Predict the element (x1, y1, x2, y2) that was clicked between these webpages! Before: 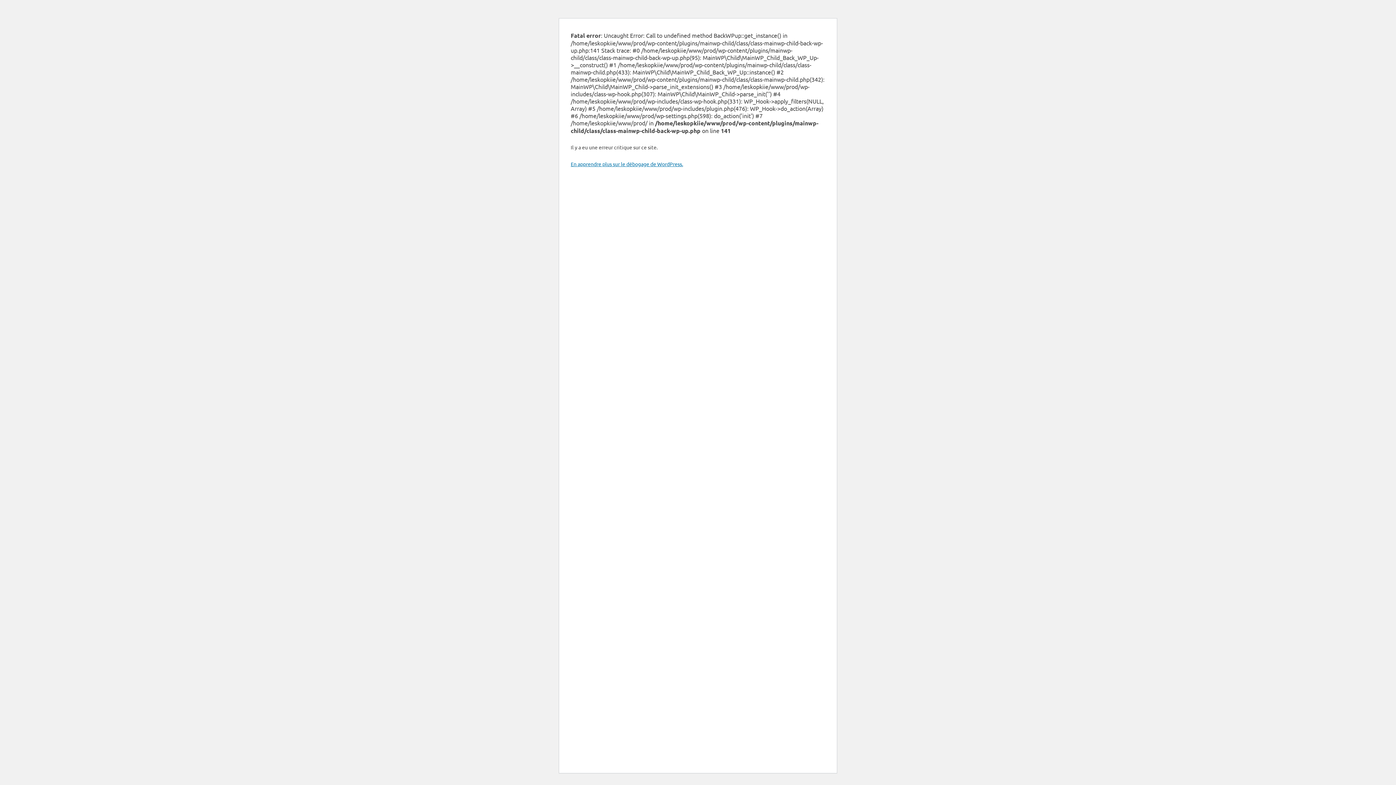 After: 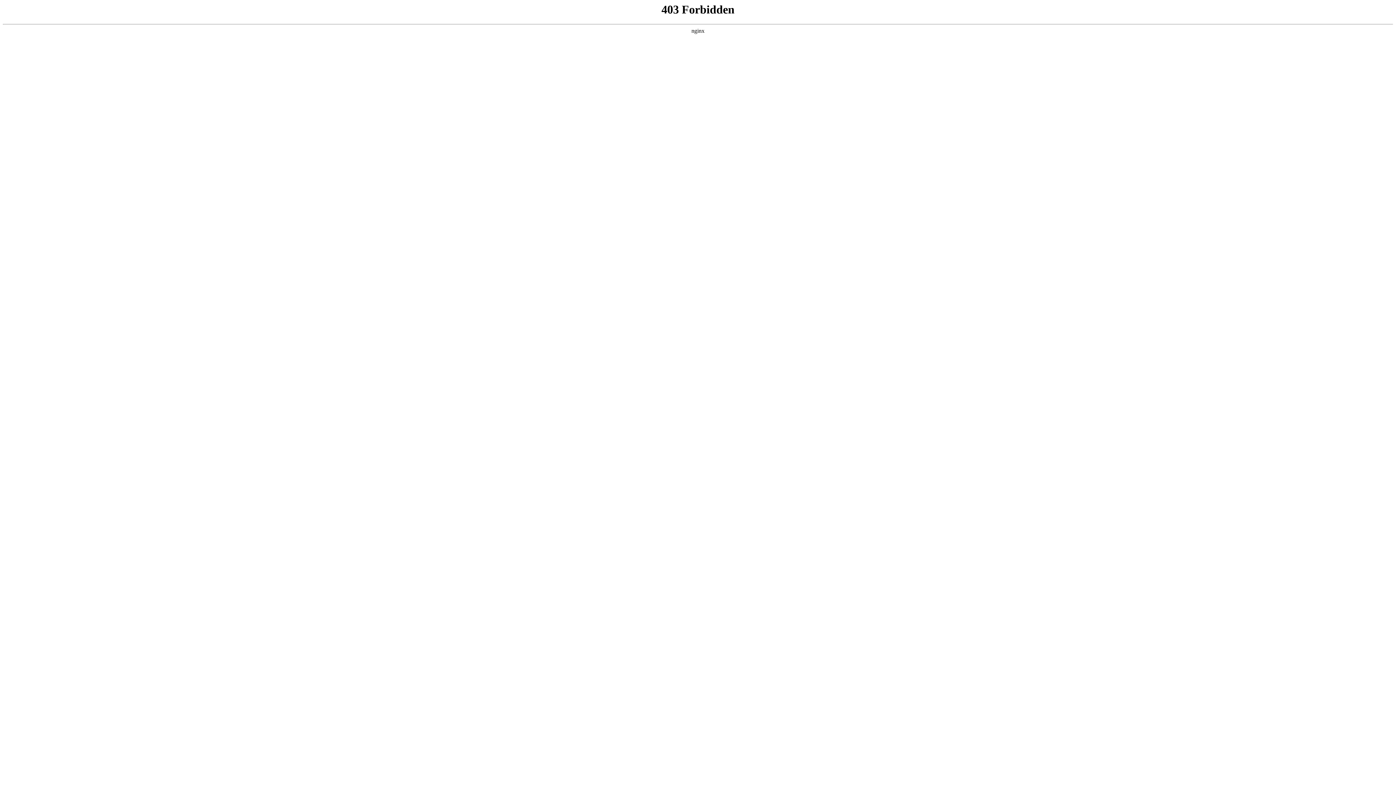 Action: bbox: (570, 160, 683, 167) label: En apprendre plus sur le débogage de WordPress.